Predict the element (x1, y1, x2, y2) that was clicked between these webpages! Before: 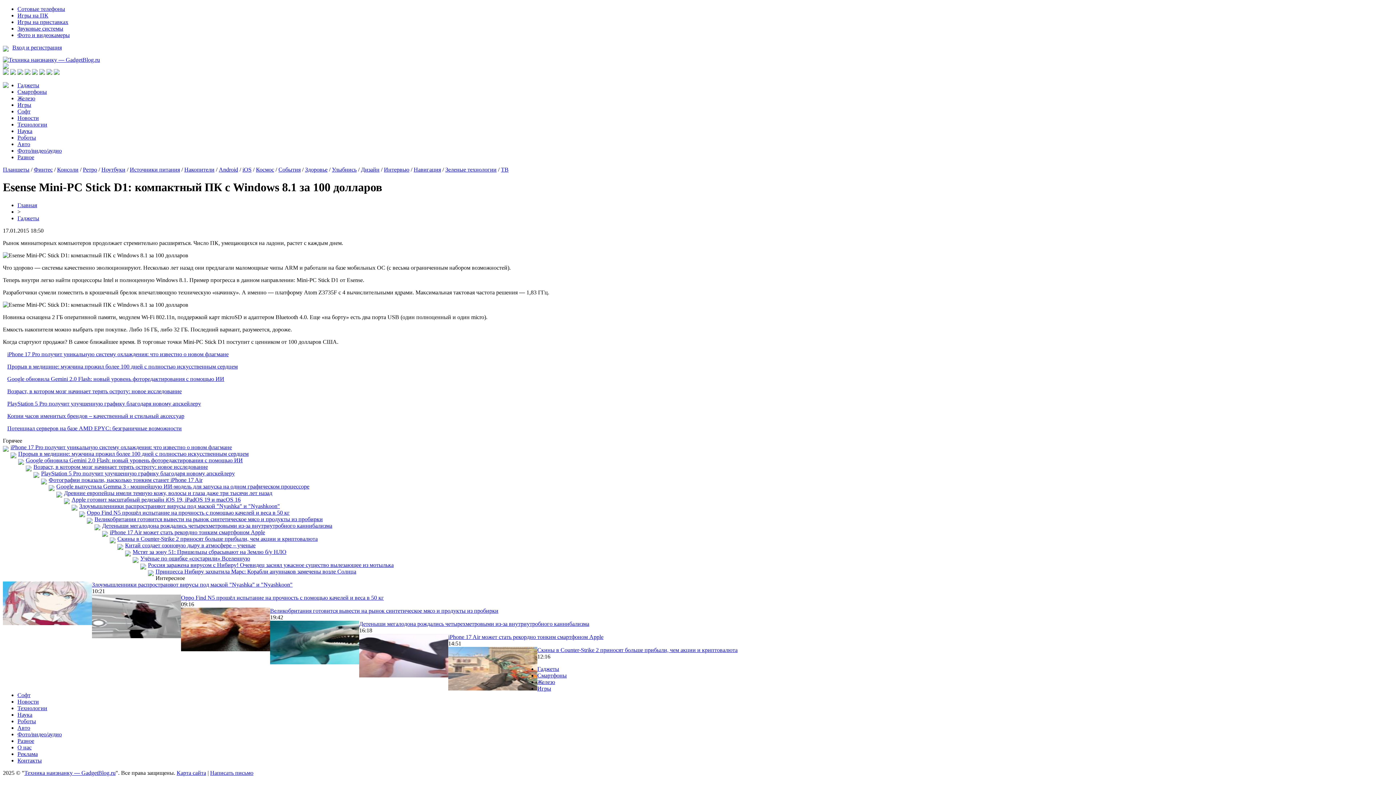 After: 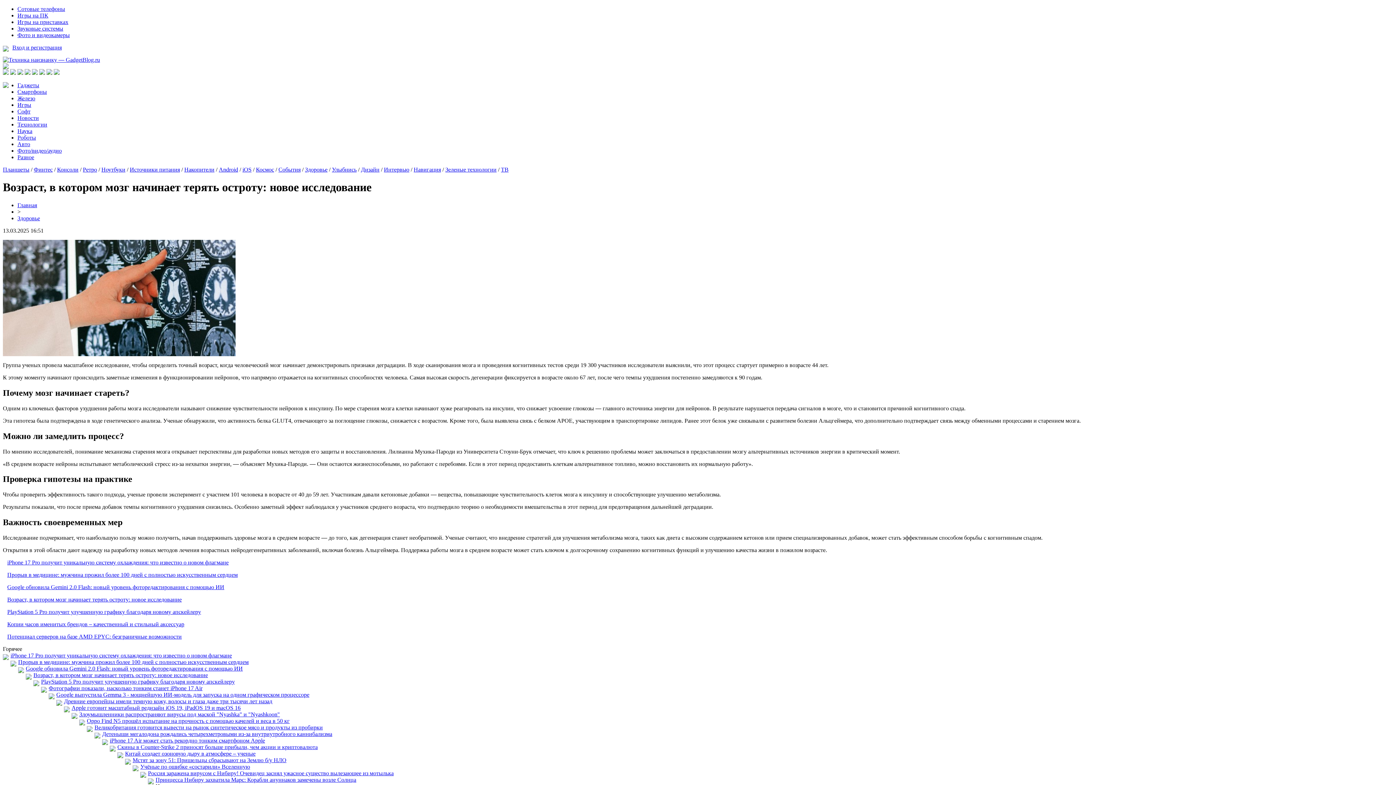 Action: label: Возраст, в котором мозг начинает терять остроту: новое исследование bbox: (33, 463, 208, 470)